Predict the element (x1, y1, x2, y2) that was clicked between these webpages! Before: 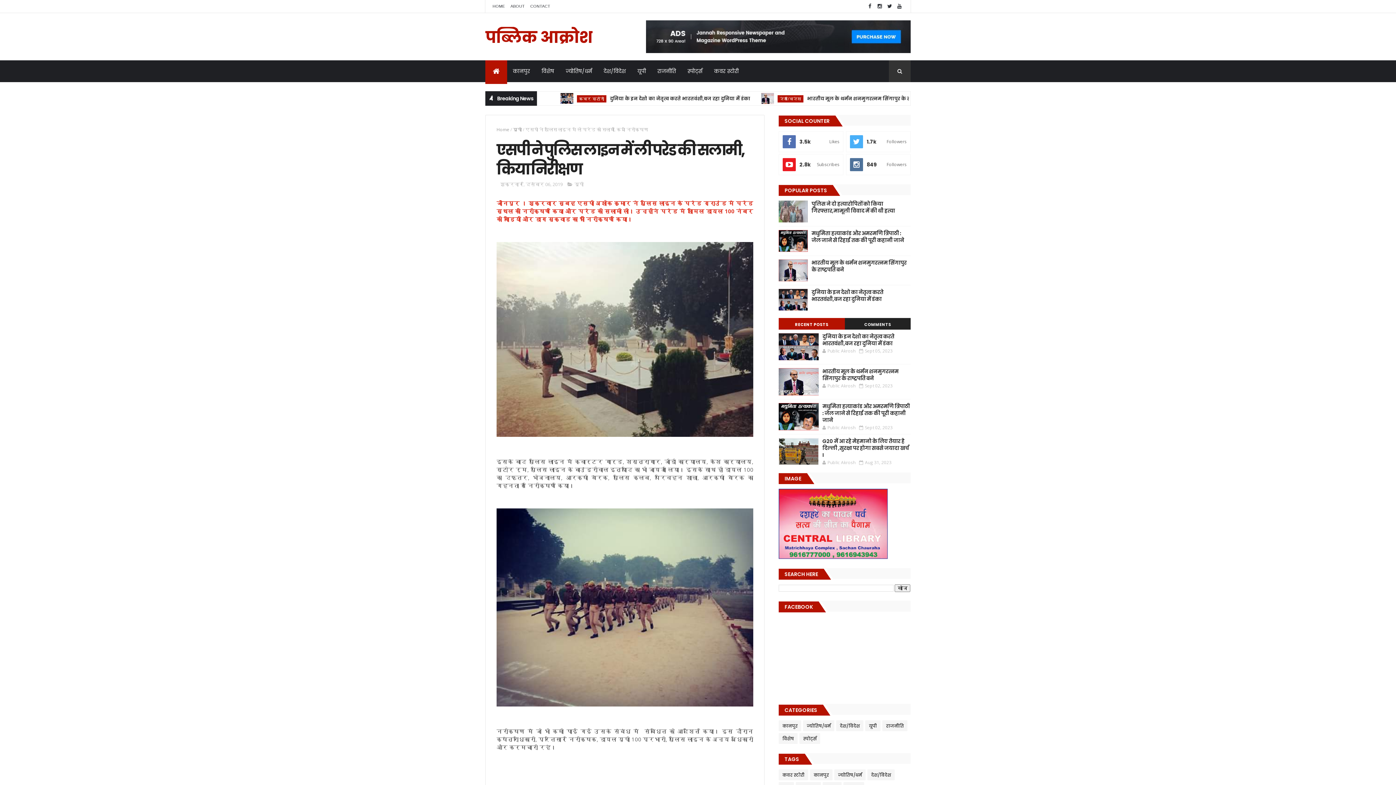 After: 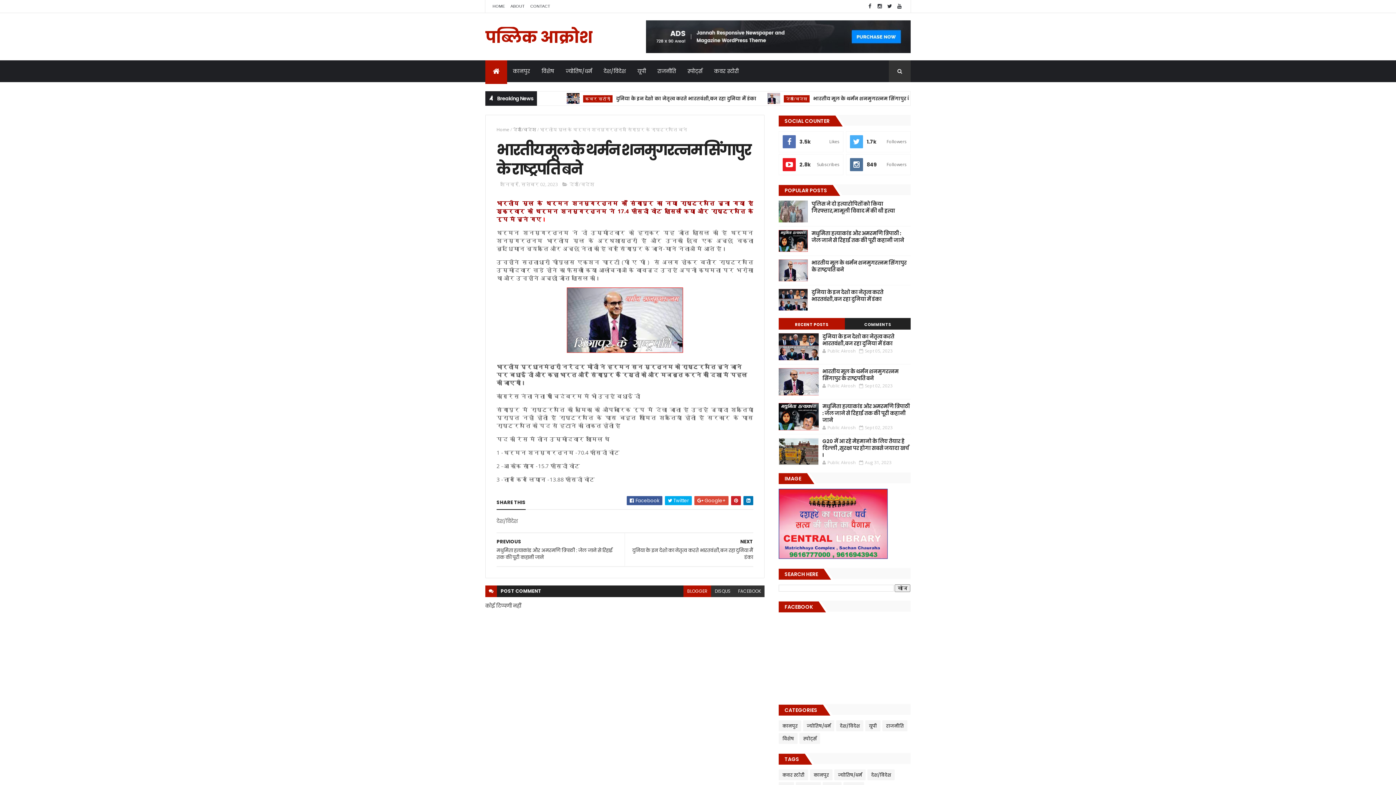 Action: bbox: (779, 368, 819, 395)